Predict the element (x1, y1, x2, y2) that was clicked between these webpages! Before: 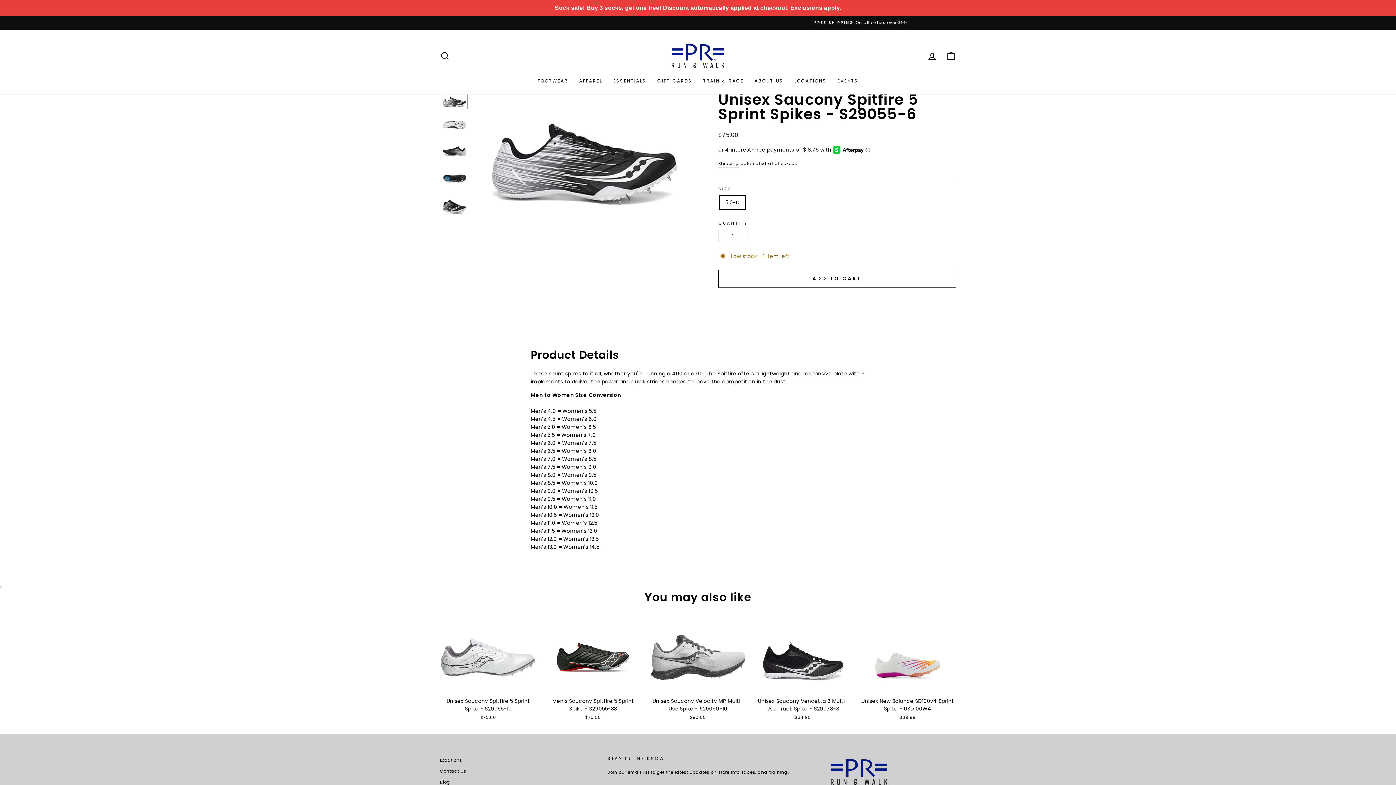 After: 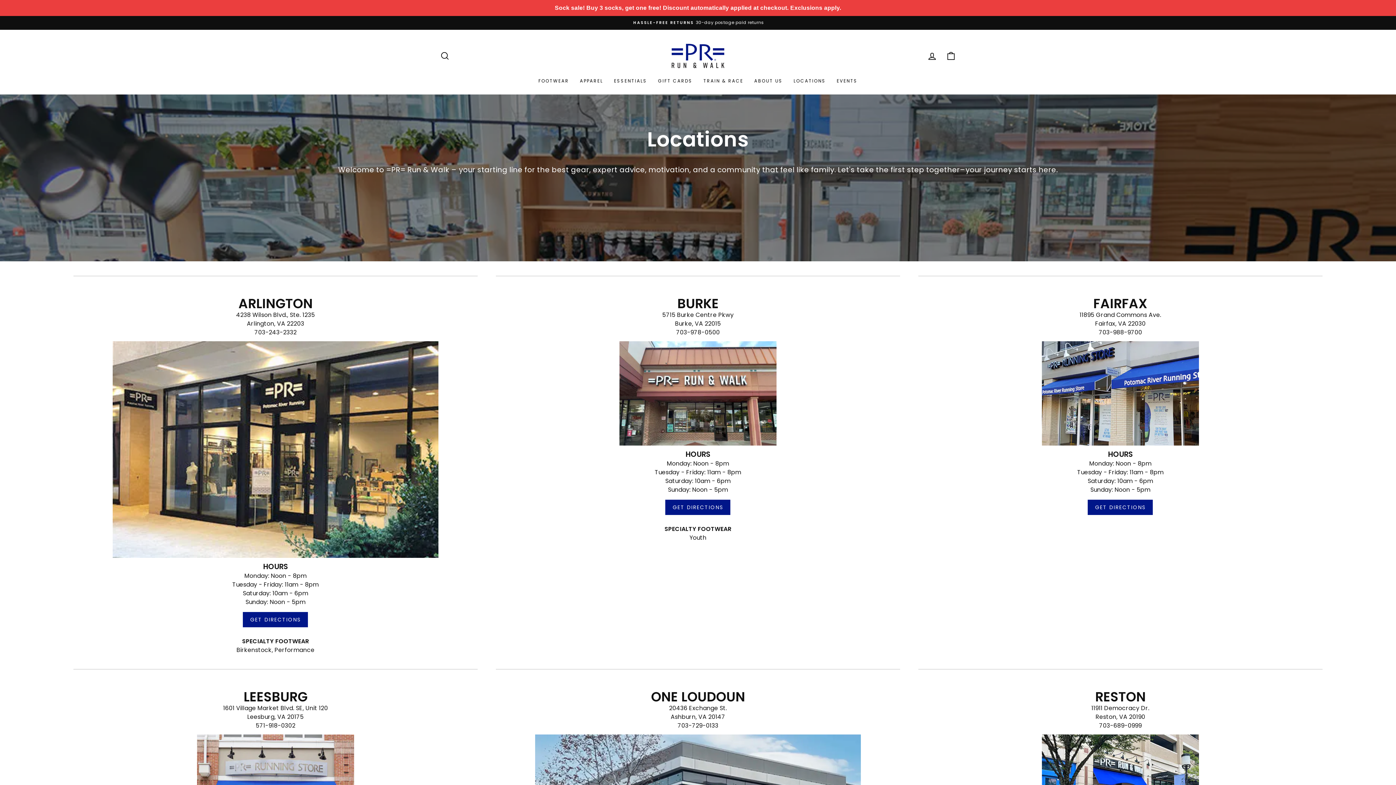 Action: bbox: (789, 74, 832, 87) label: LOCATIONS